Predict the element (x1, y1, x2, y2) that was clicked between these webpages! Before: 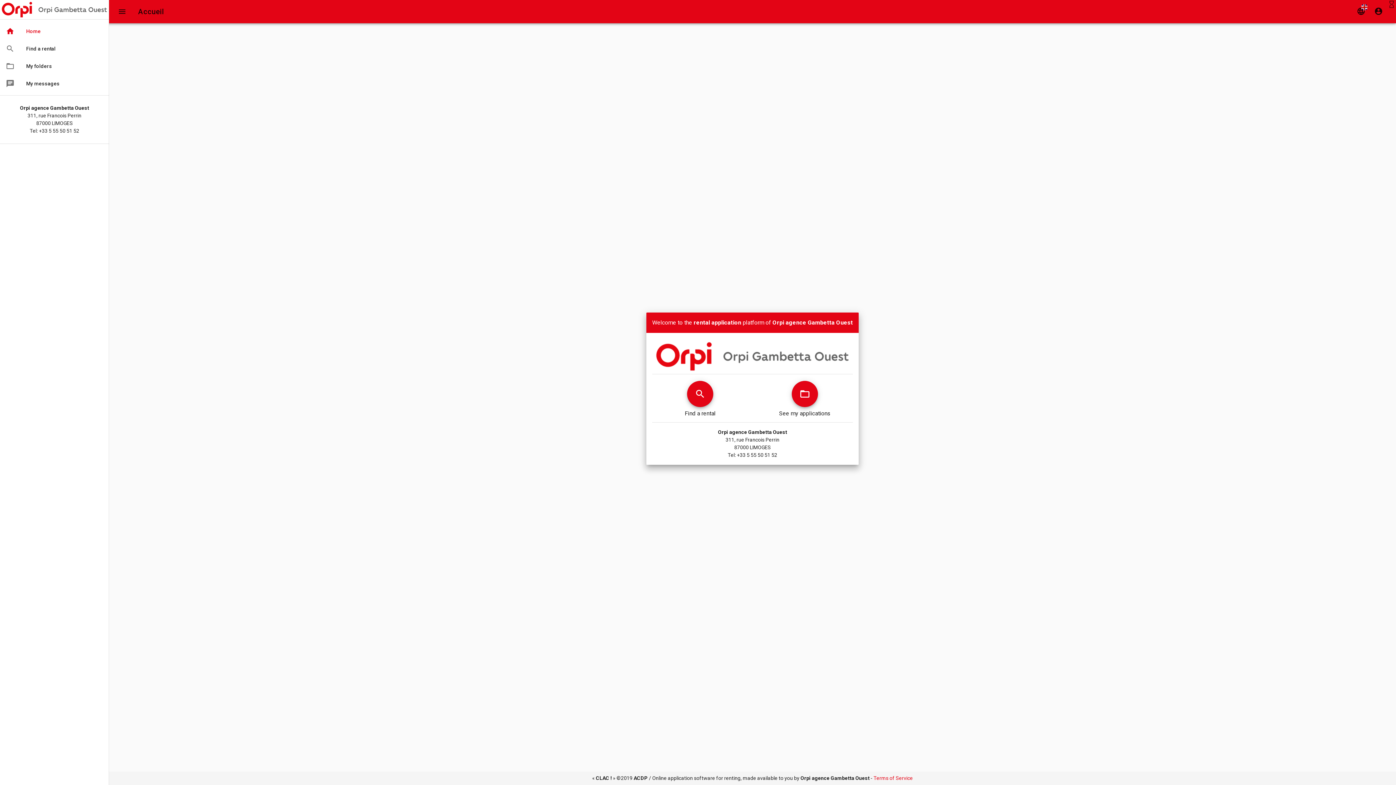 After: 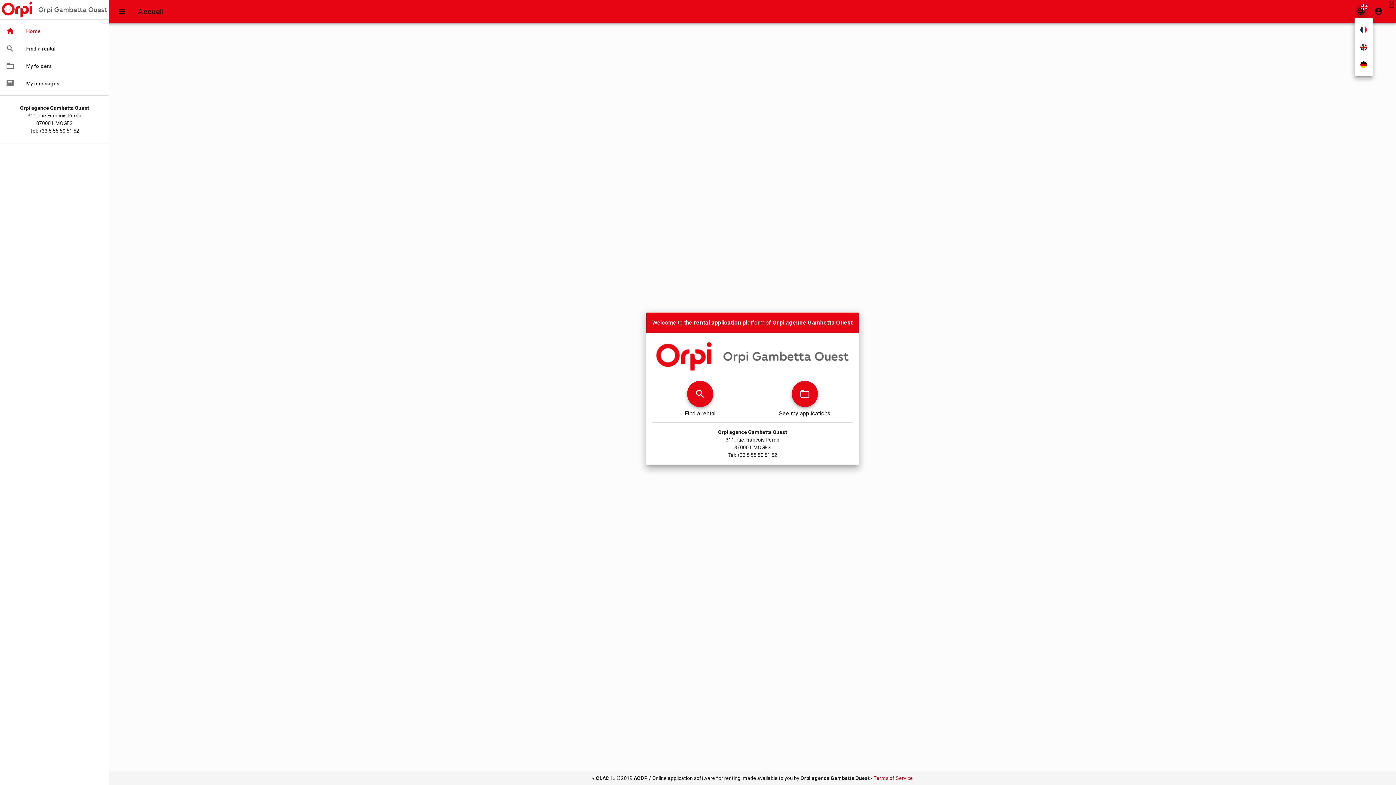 Action: bbox: (1354, 5, 1368, 18) label: language